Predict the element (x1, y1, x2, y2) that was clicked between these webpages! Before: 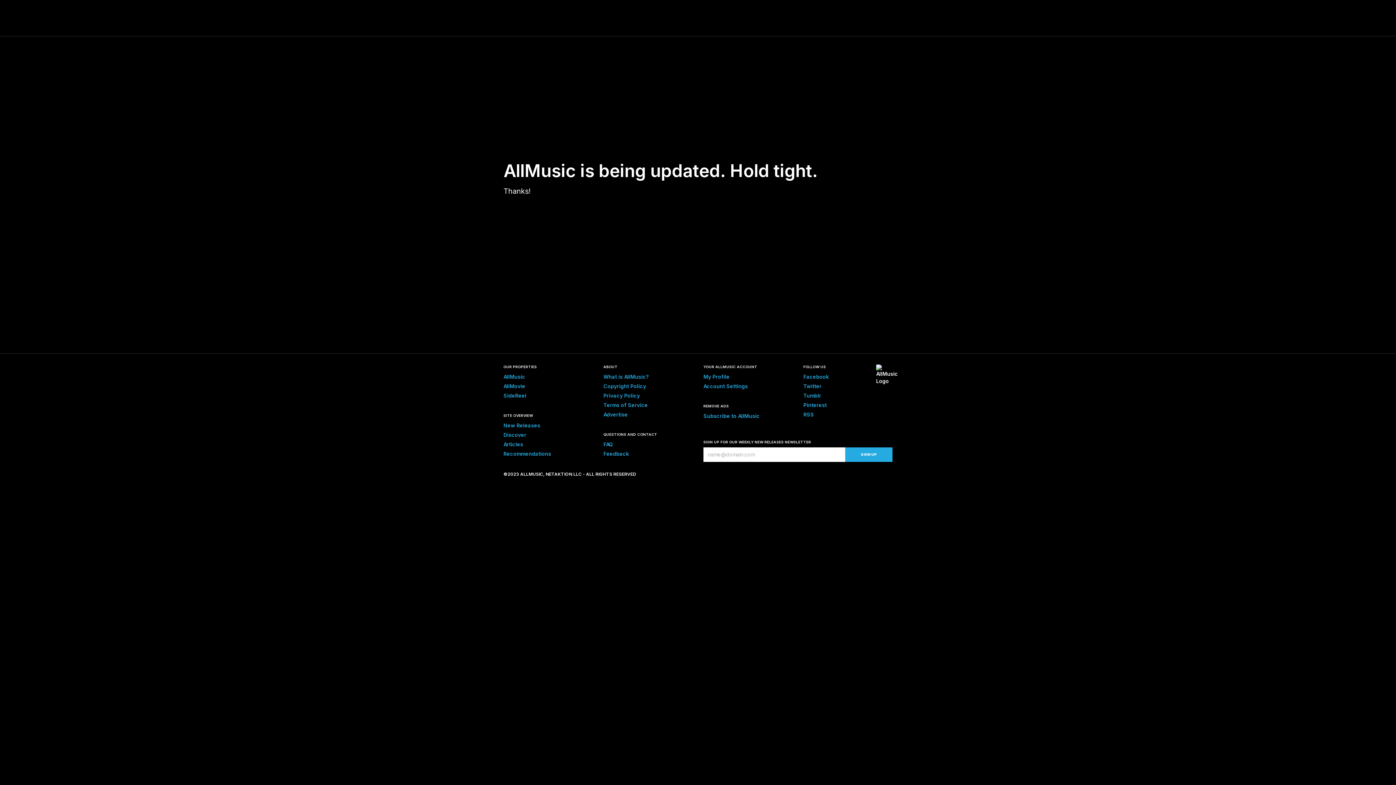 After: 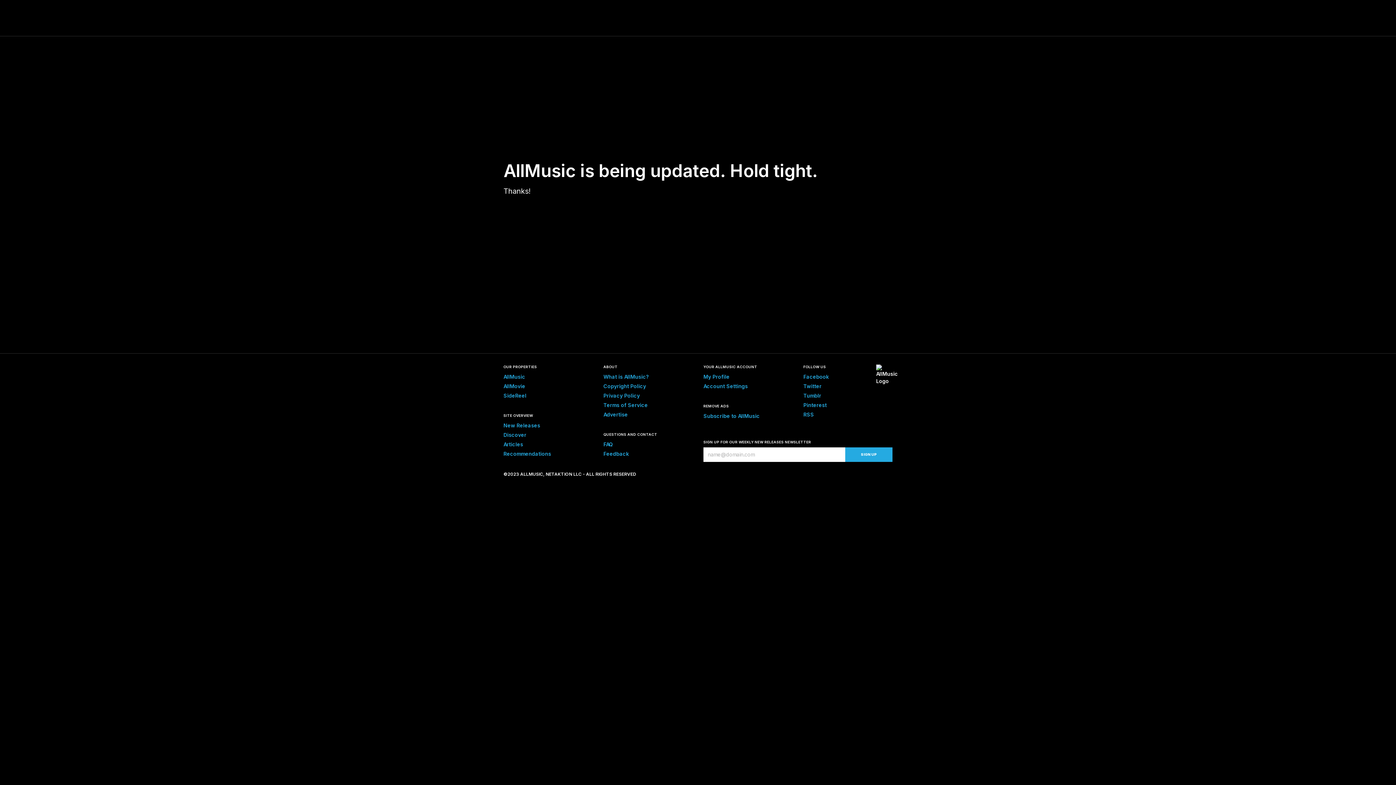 Action: label: Facebook bbox: (803, 373, 829, 380)